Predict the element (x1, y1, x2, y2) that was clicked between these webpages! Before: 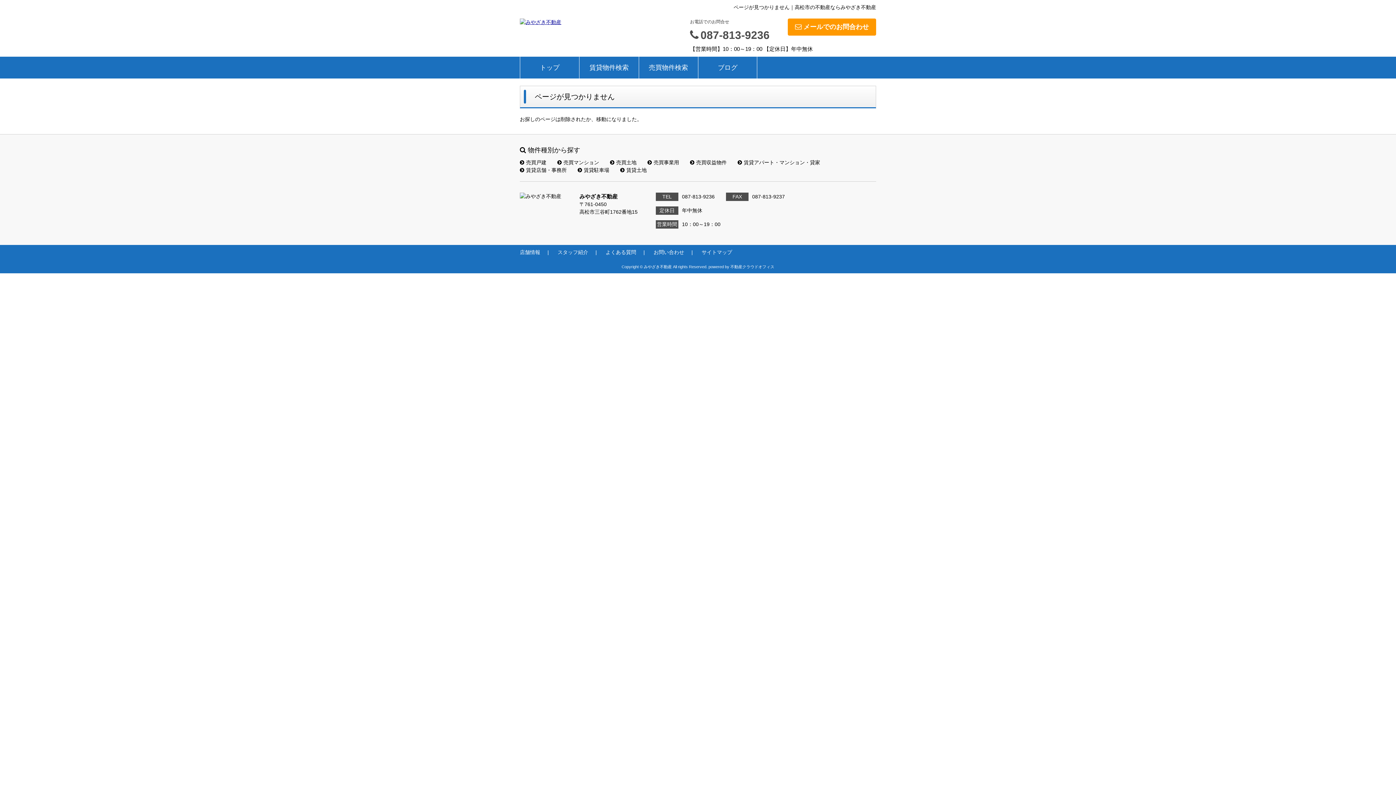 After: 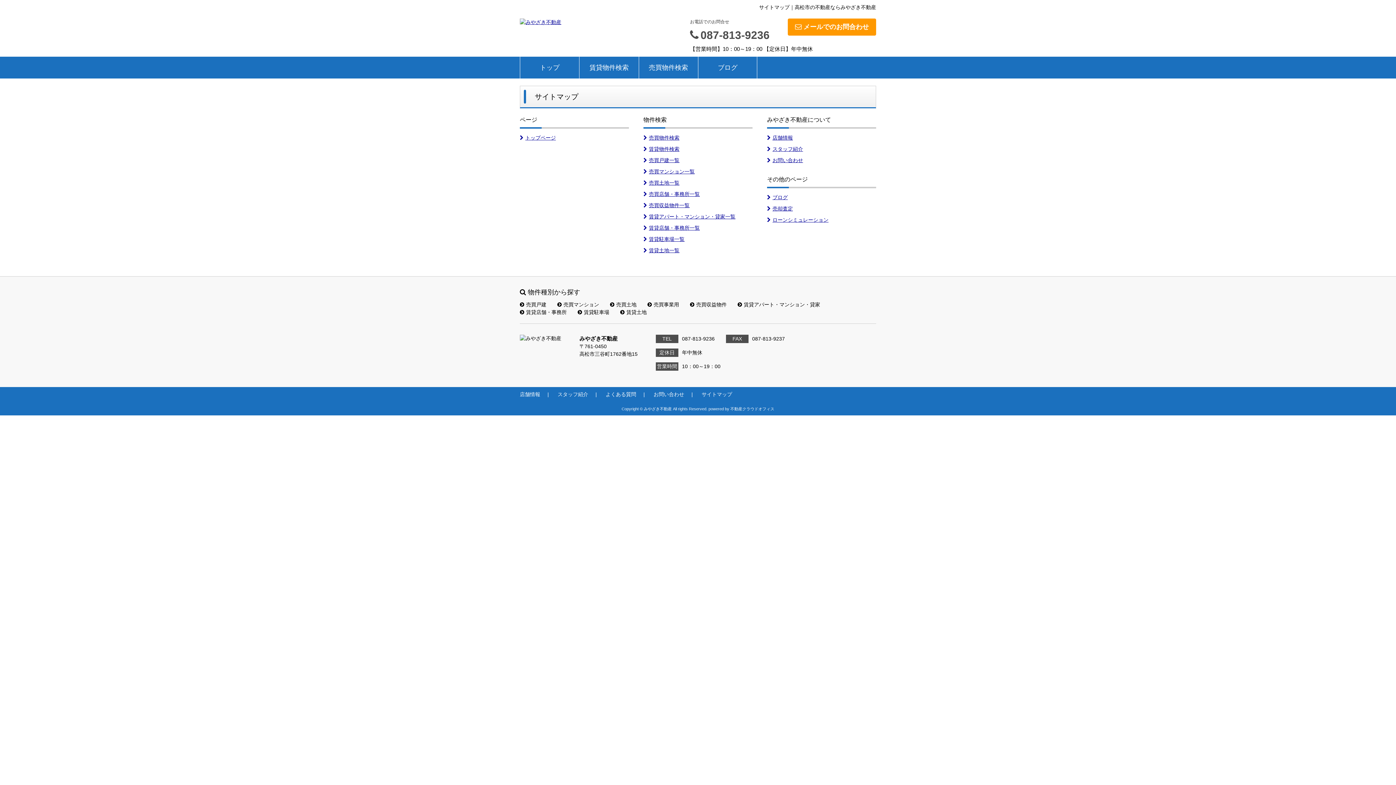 Action: label: サイトマップ bbox: (701, 246, 732, 258)